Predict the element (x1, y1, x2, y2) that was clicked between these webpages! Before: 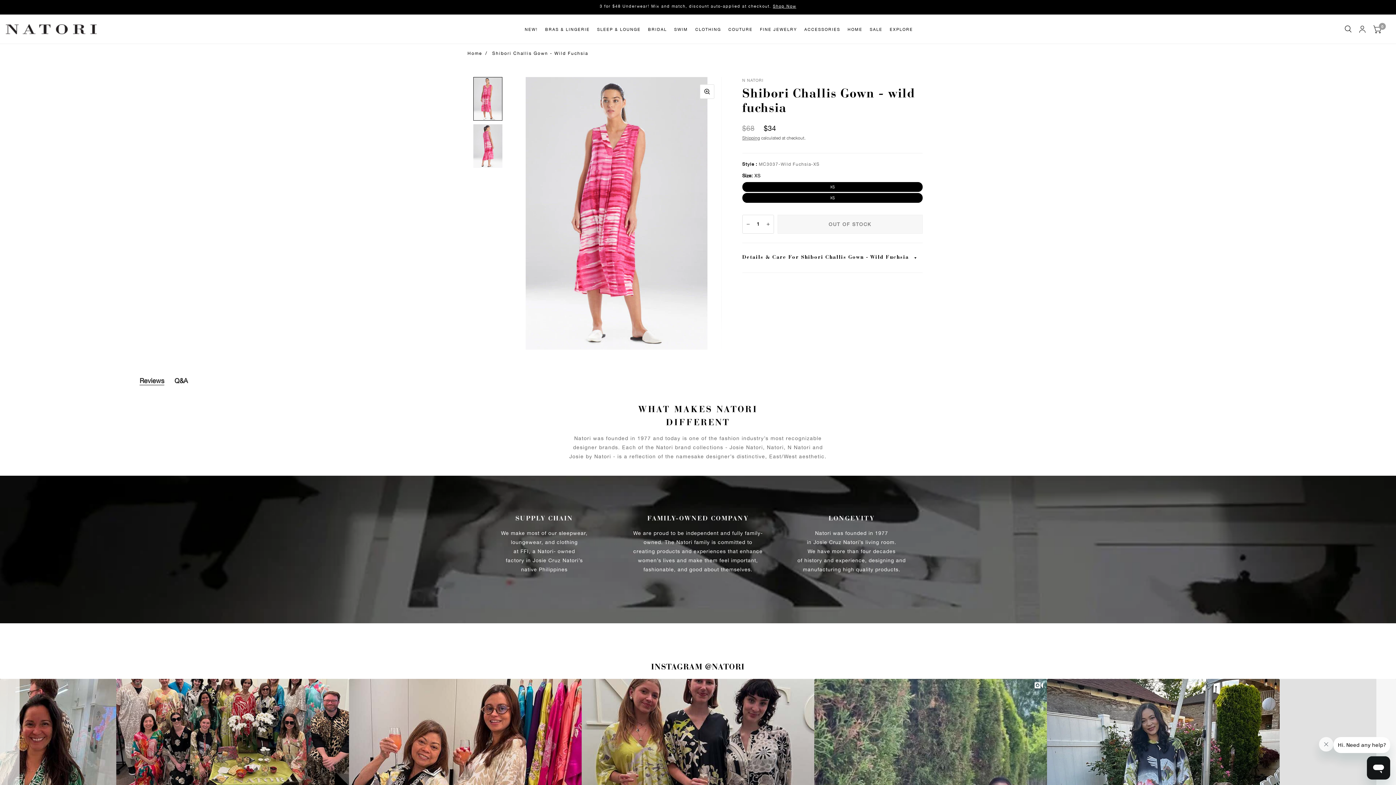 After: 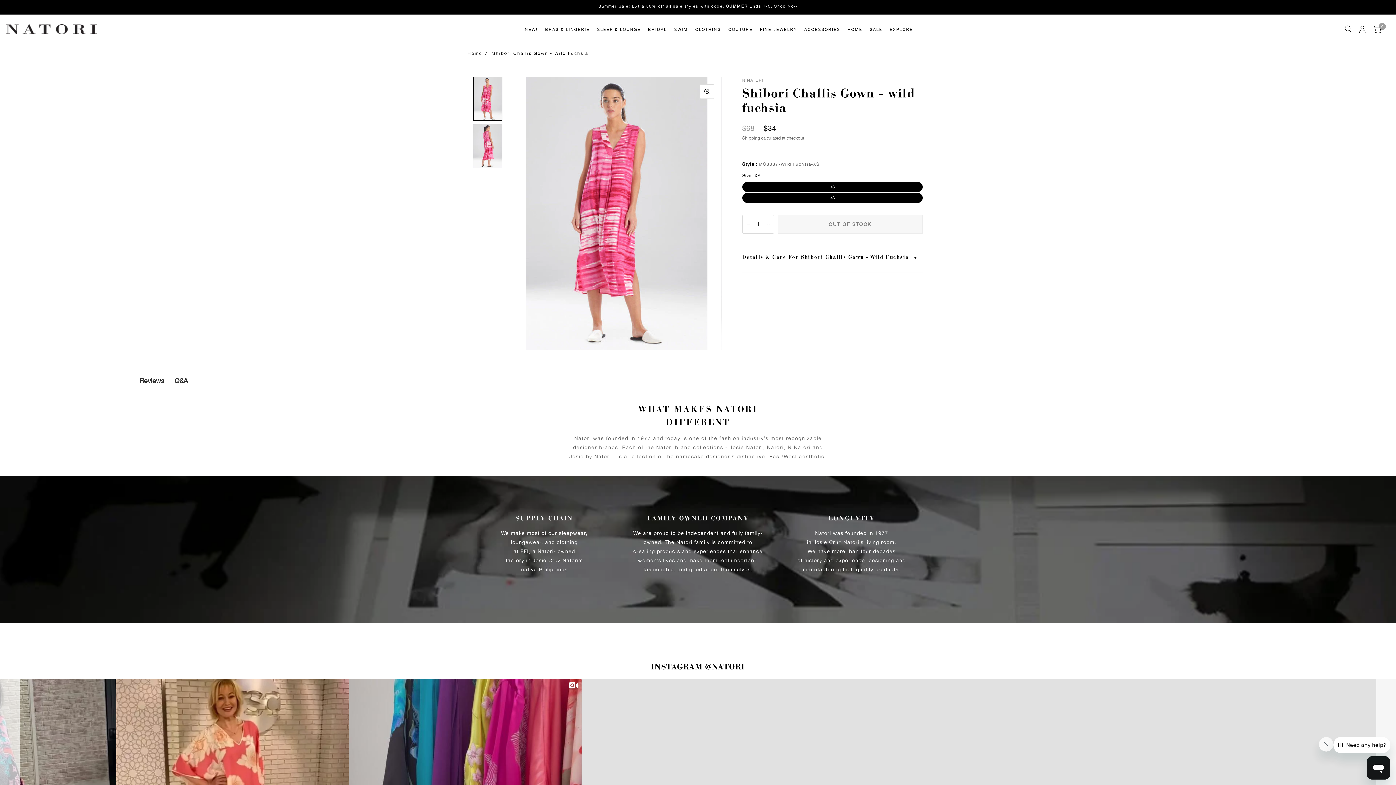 Action: bbox: (139, 377, 164, 385) label: Reviews